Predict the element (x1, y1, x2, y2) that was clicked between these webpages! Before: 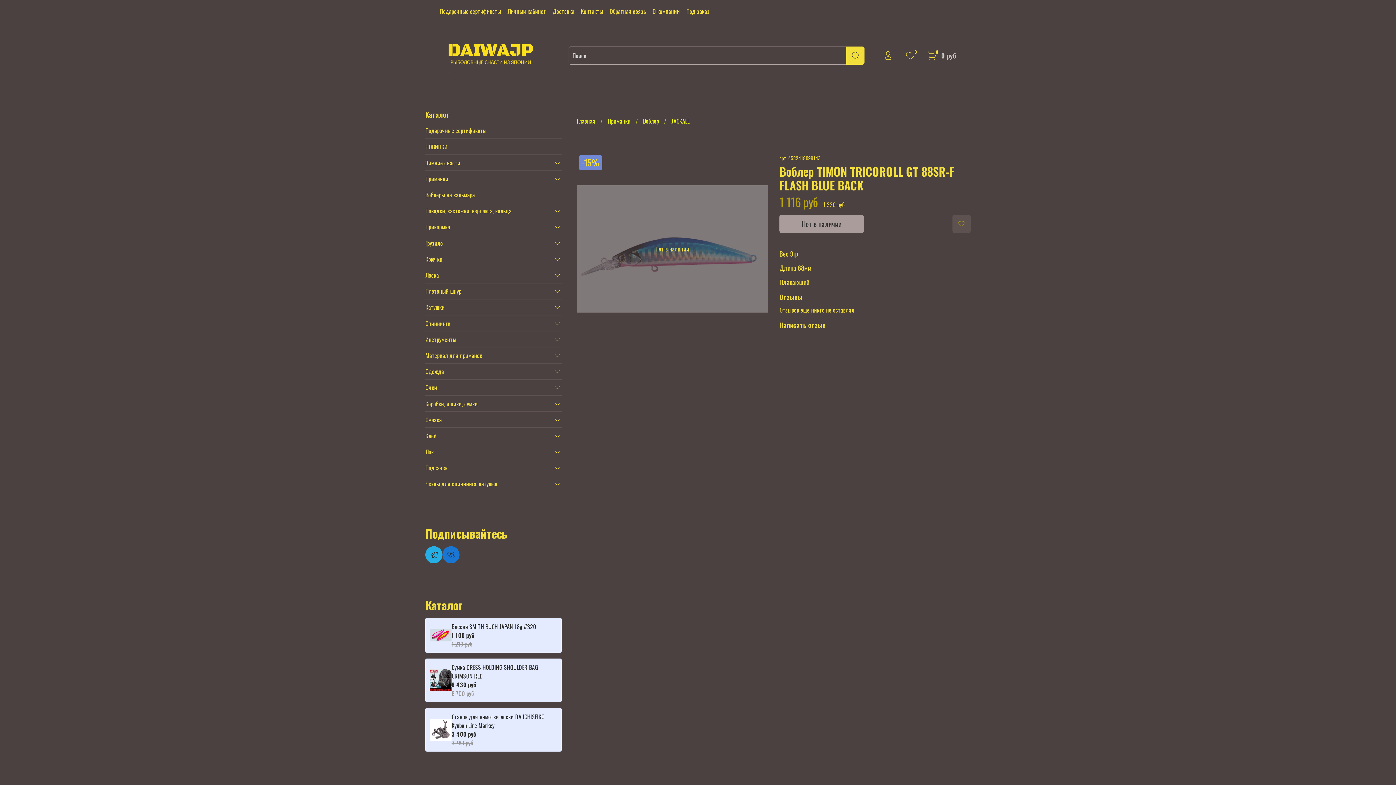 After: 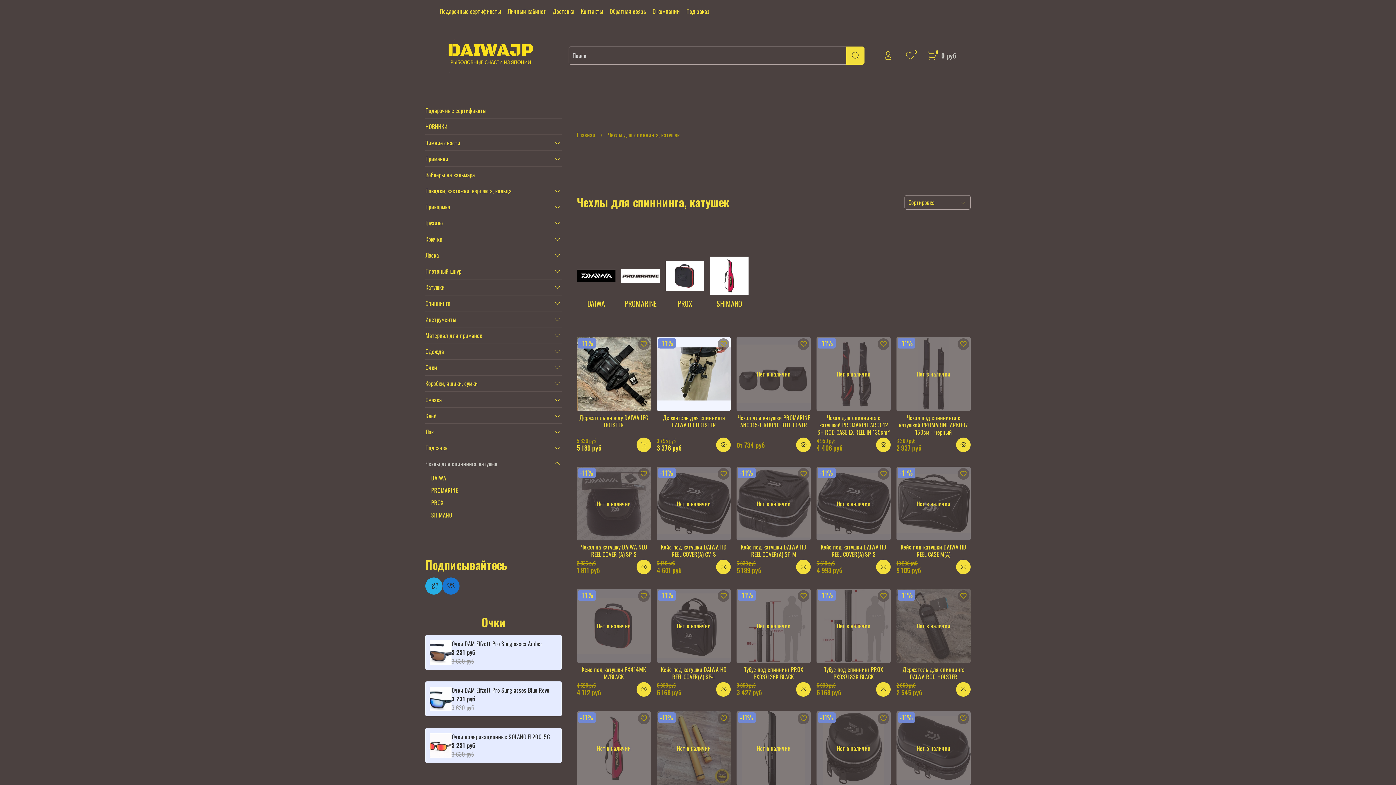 Action: bbox: (425, 476, 550, 492) label: Чехлы для спиннинга, катушек